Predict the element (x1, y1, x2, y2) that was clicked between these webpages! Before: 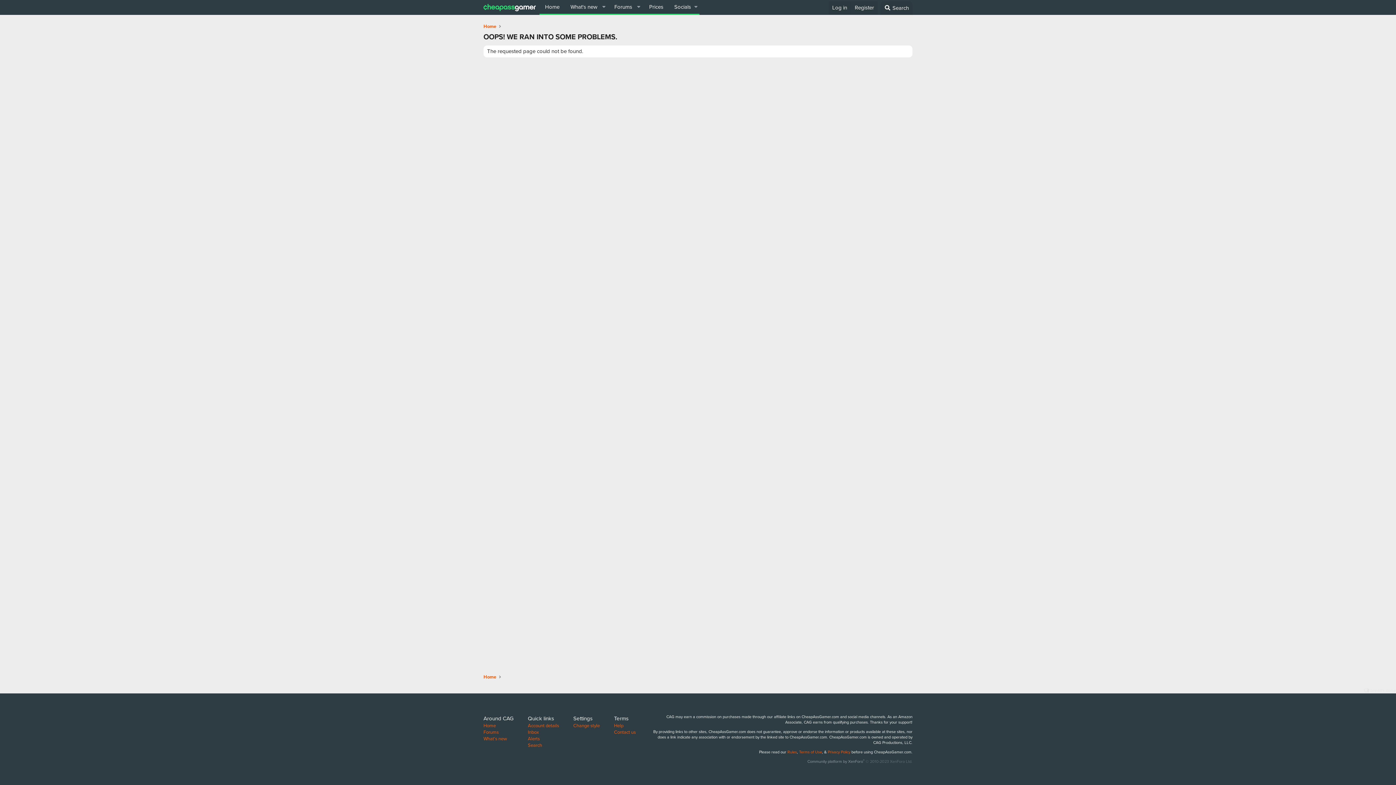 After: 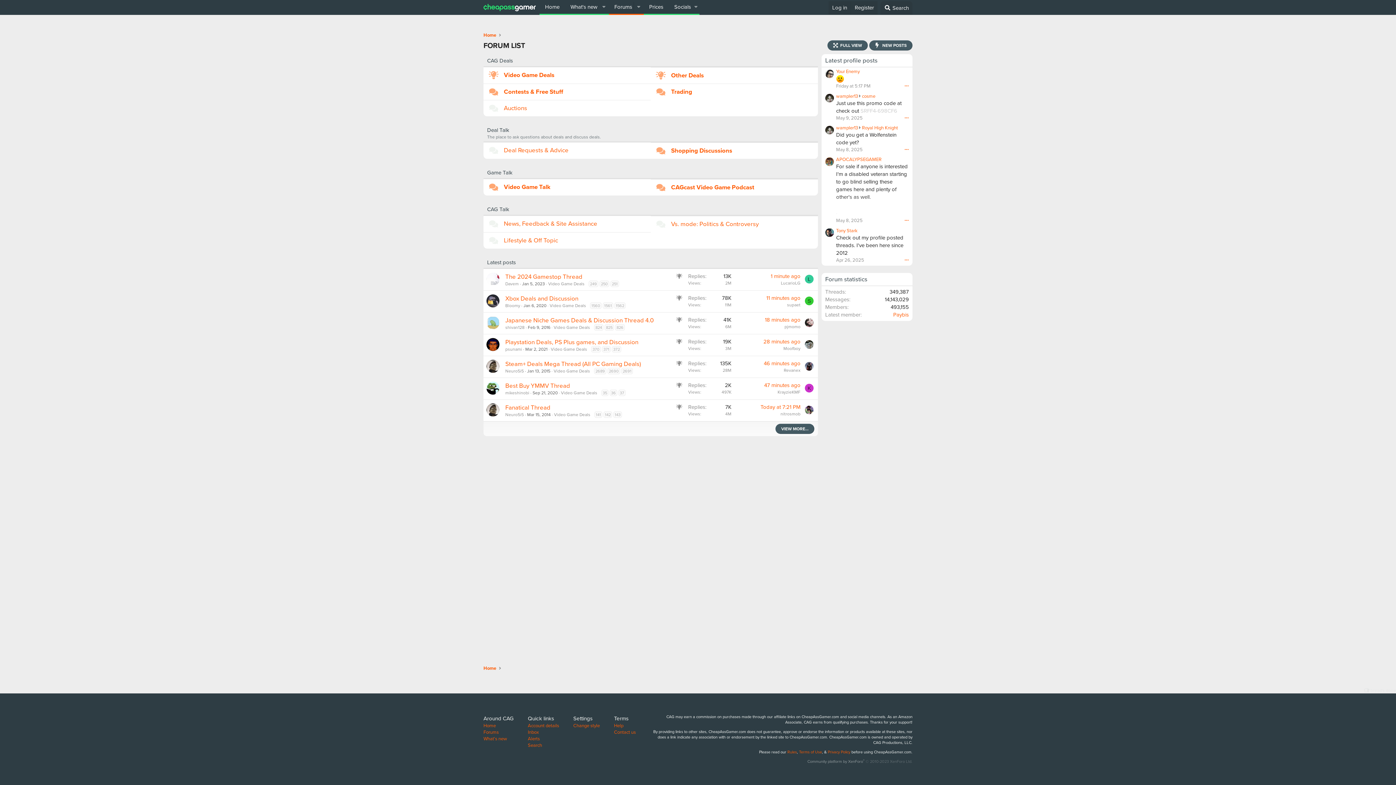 Action: bbox: (609, 0, 633, 13) label: Forums